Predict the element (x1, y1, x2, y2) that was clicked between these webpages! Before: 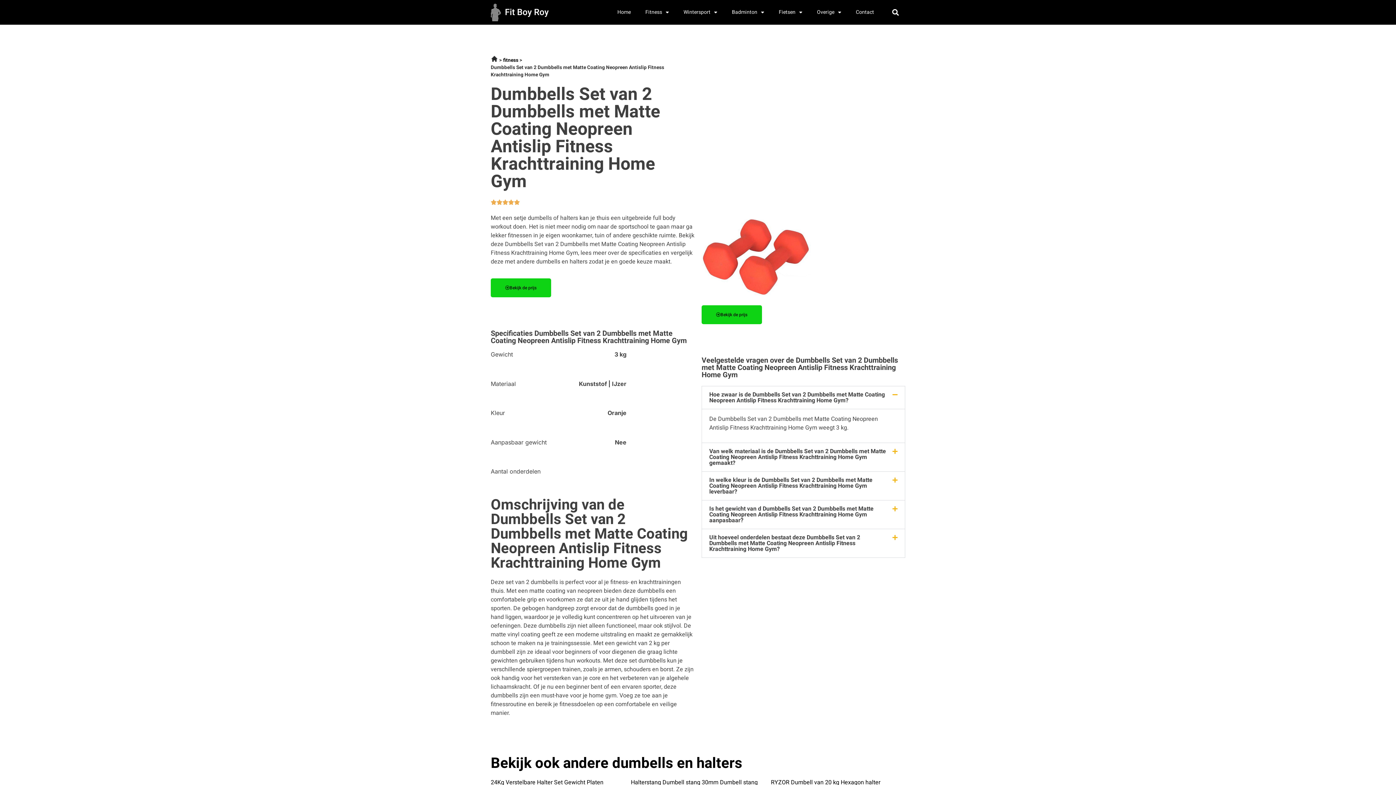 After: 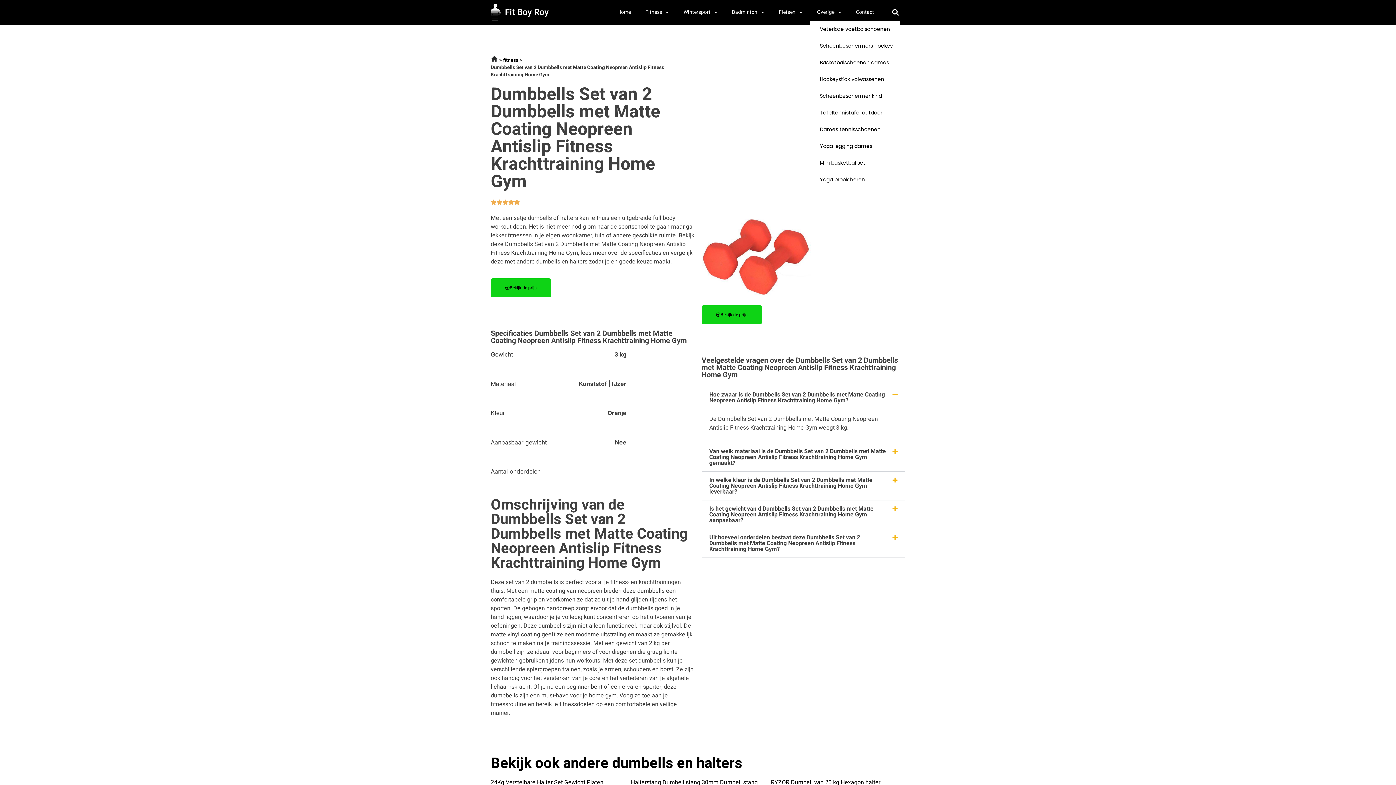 Action: bbox: (809, 4, 848, 20) label: Overige